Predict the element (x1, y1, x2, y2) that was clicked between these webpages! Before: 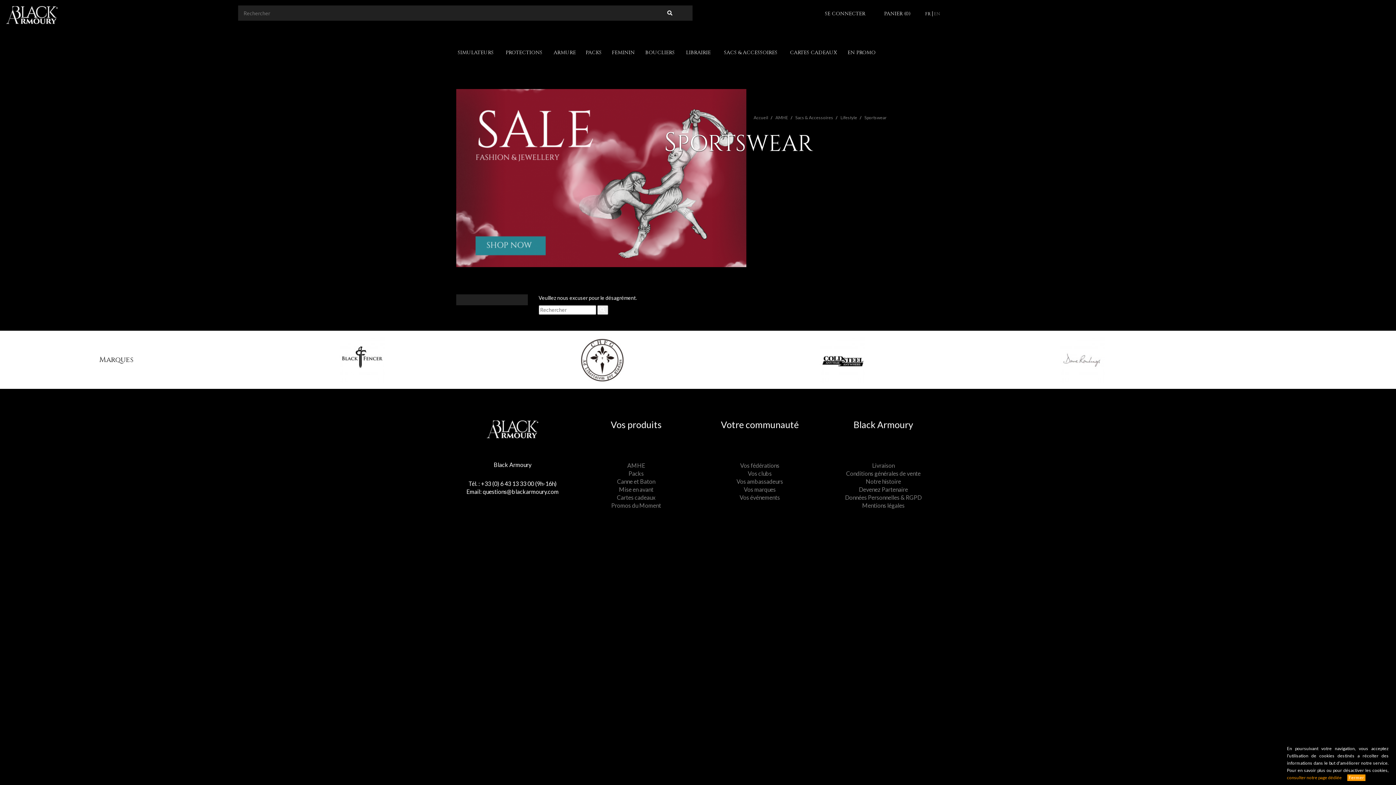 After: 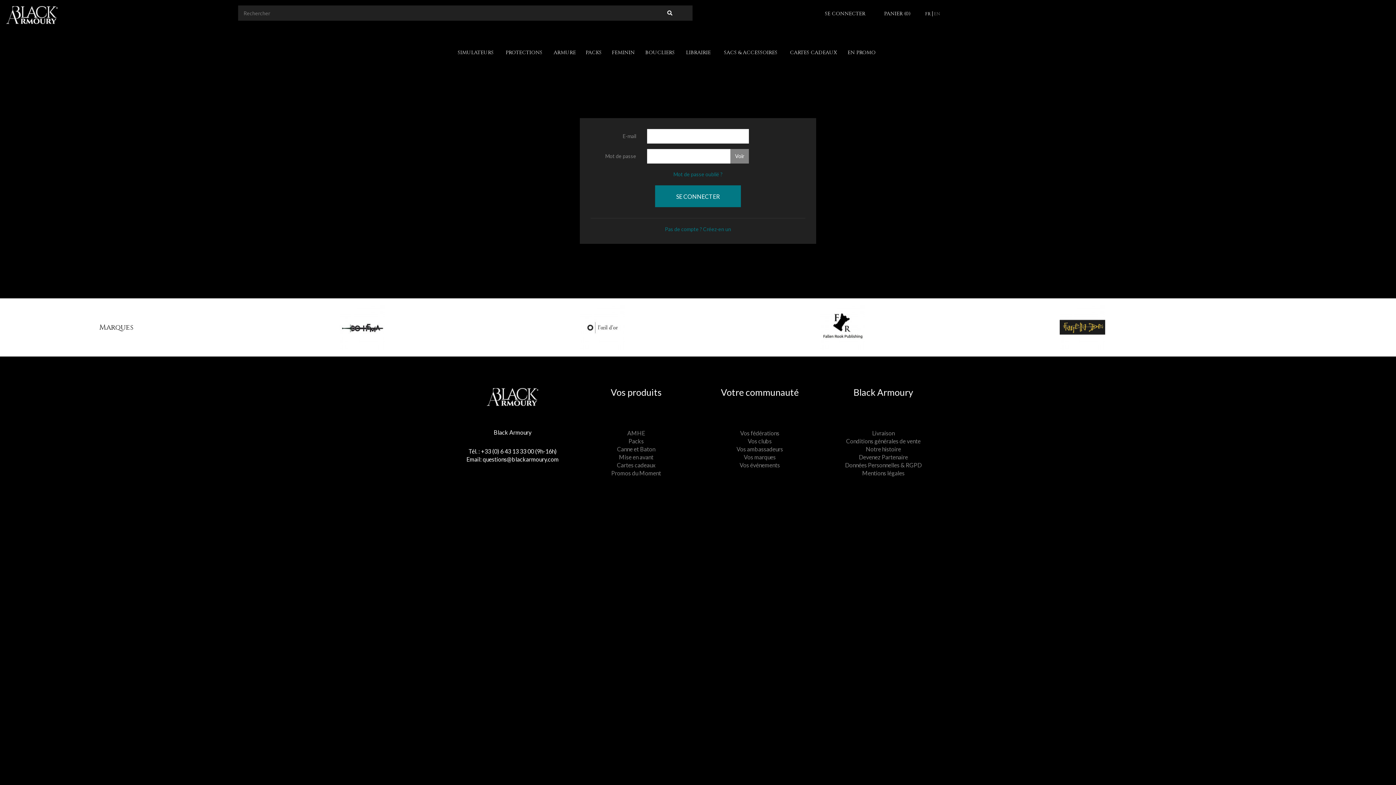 Action: bbox: (825, 10, 865, 17) label: SE CONNECTER